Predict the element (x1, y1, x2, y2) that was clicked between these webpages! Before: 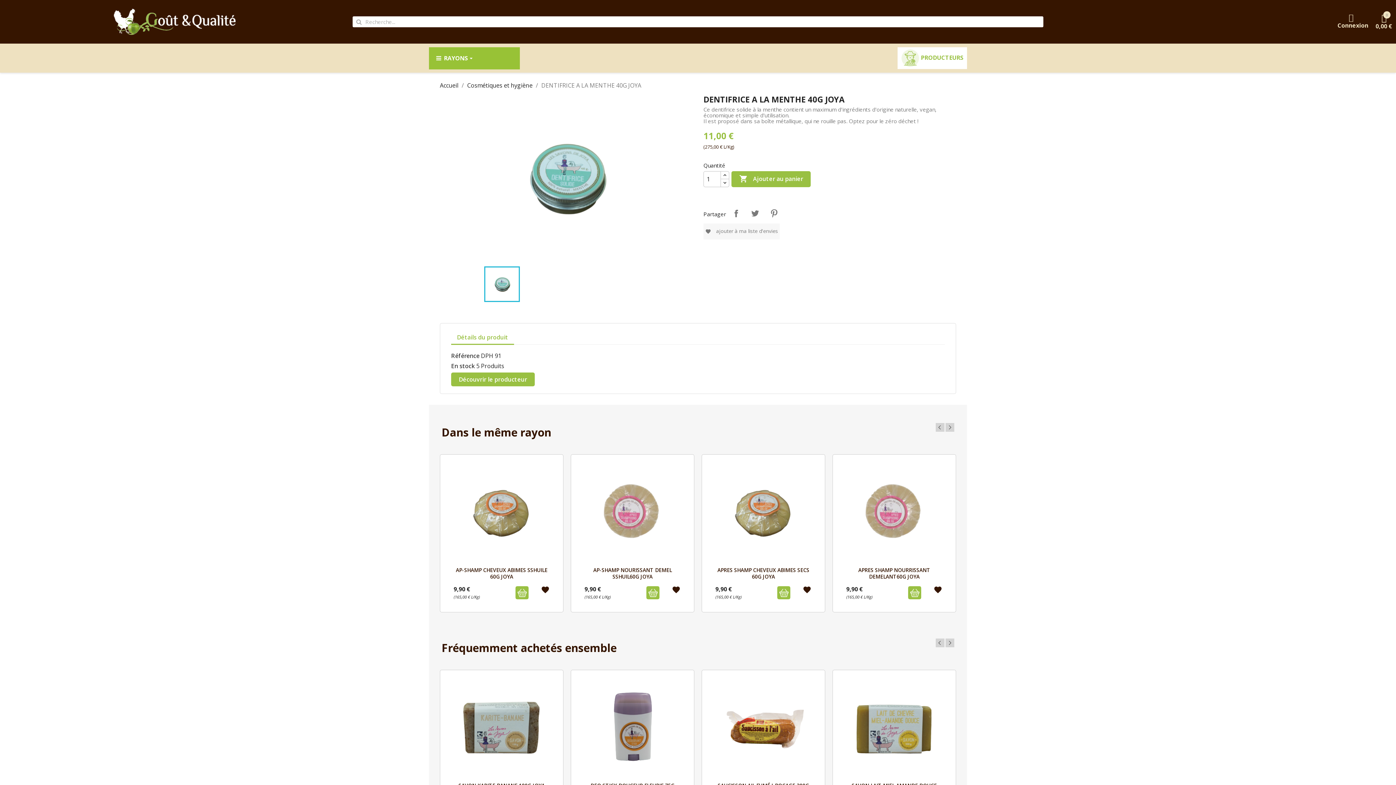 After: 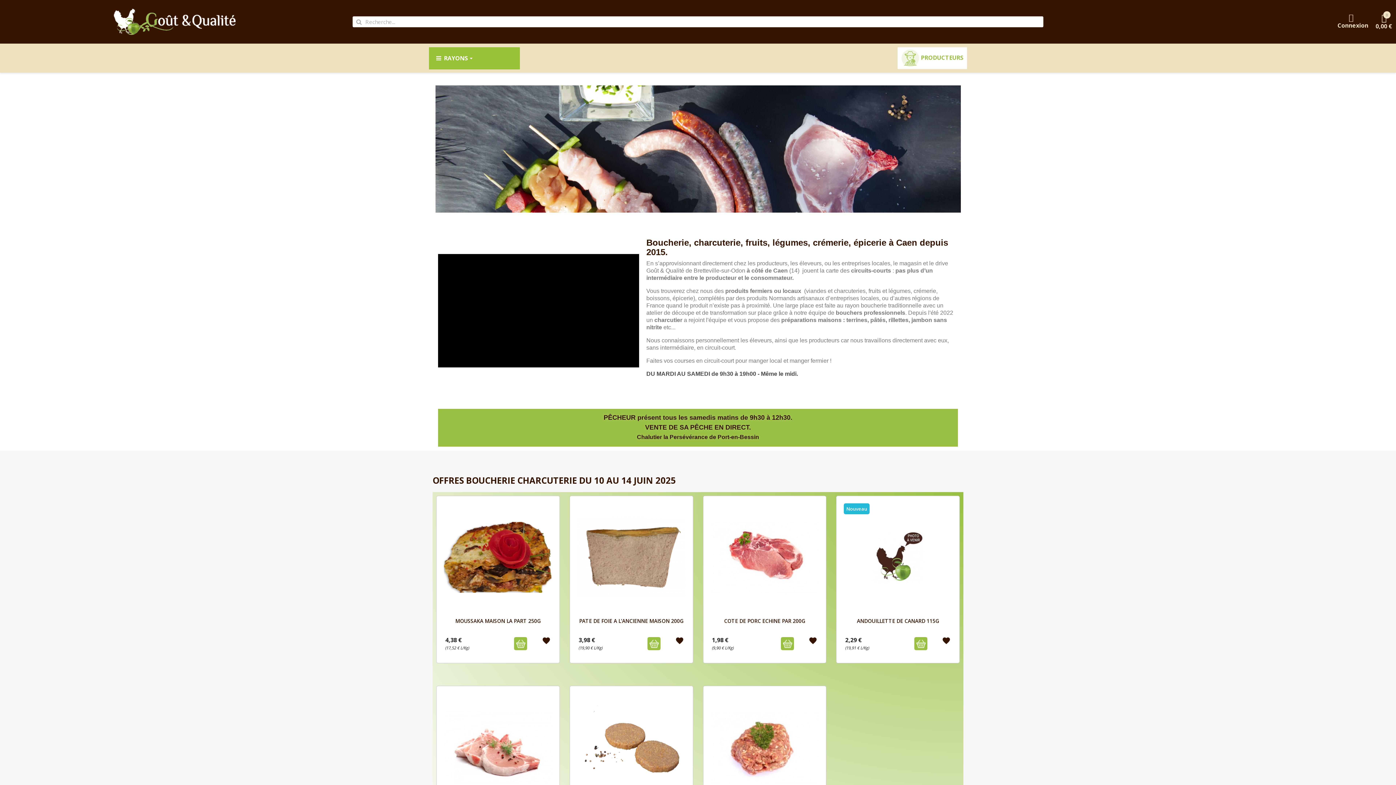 Action: label: Accueil bbox: (440, 81, 458, 89)